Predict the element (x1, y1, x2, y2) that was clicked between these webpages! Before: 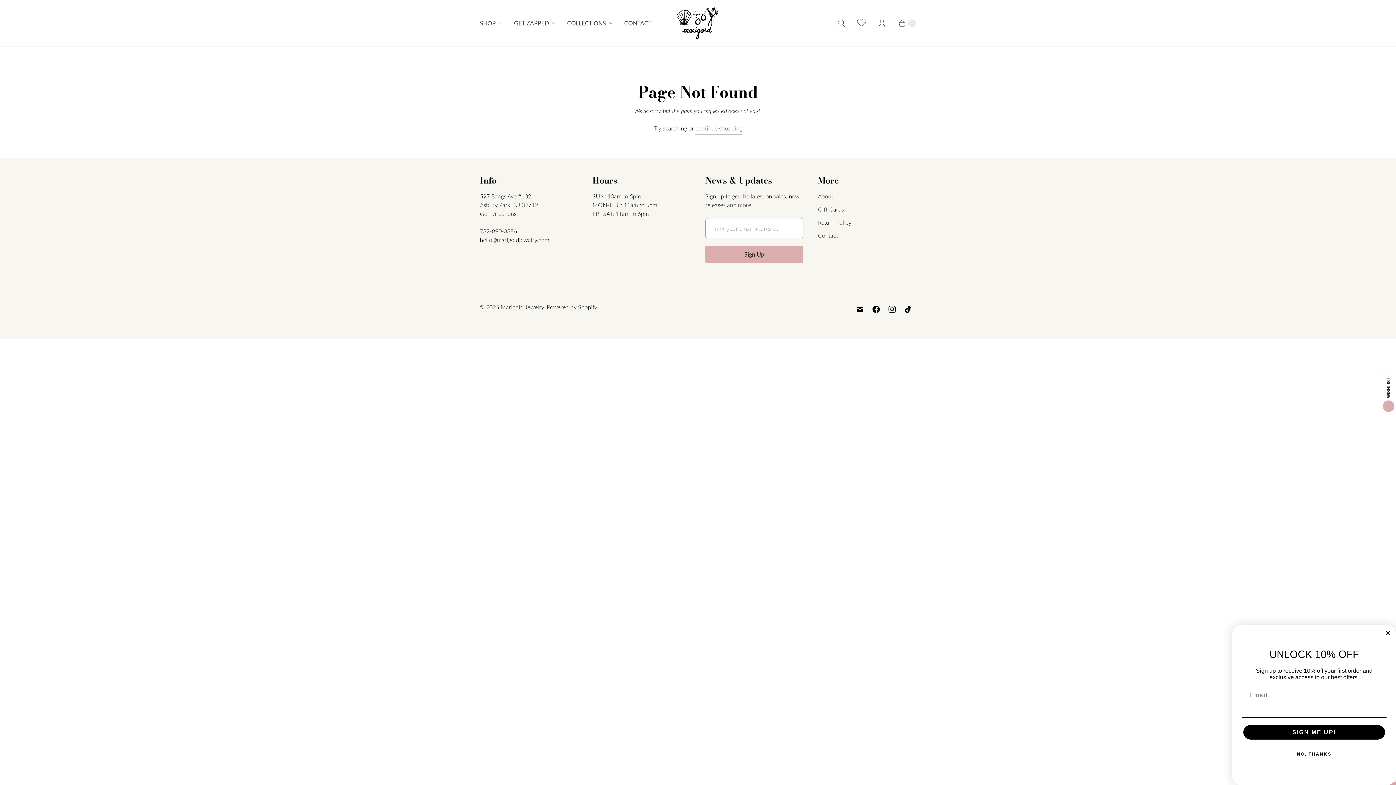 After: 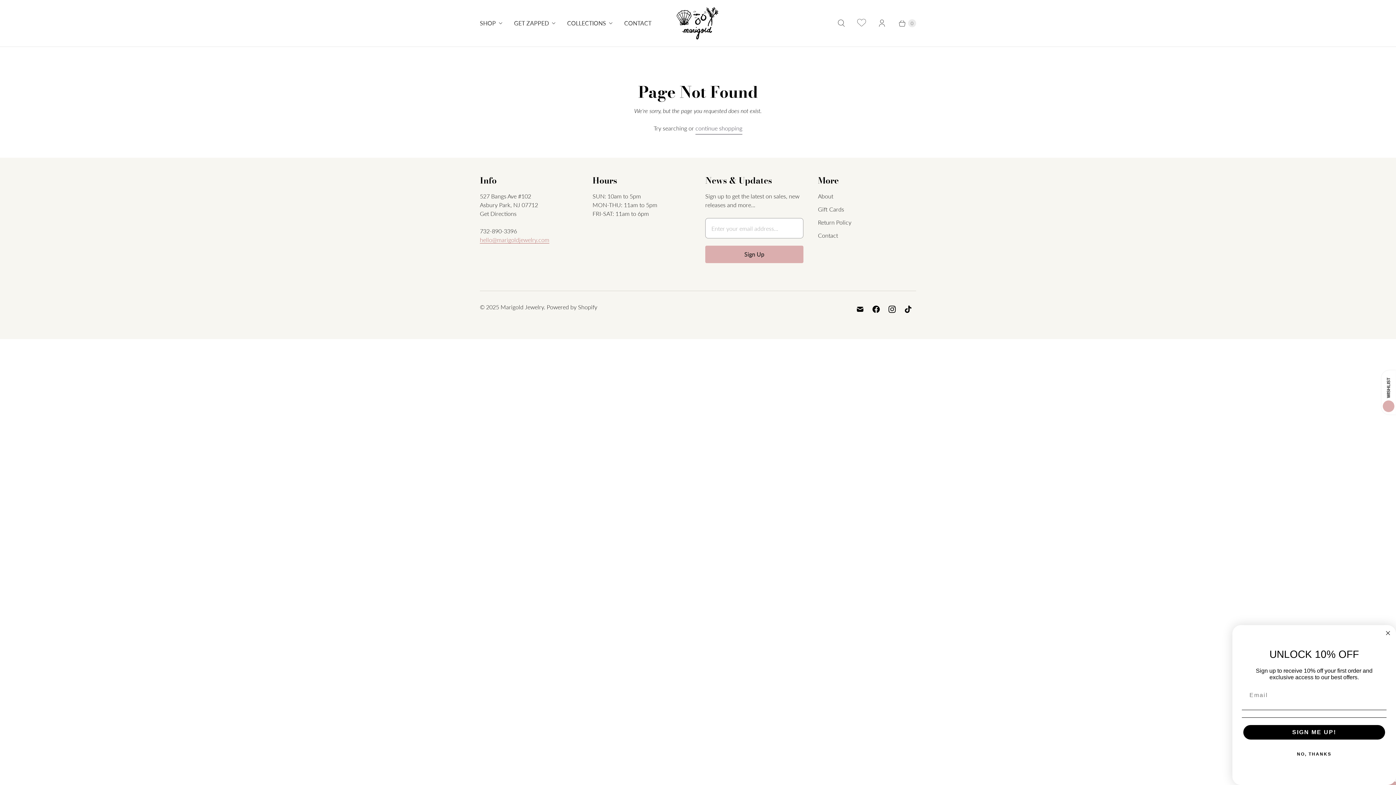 Action: bbox: (480, 236, 549, 243) label: hello@marigoldjewelry.com